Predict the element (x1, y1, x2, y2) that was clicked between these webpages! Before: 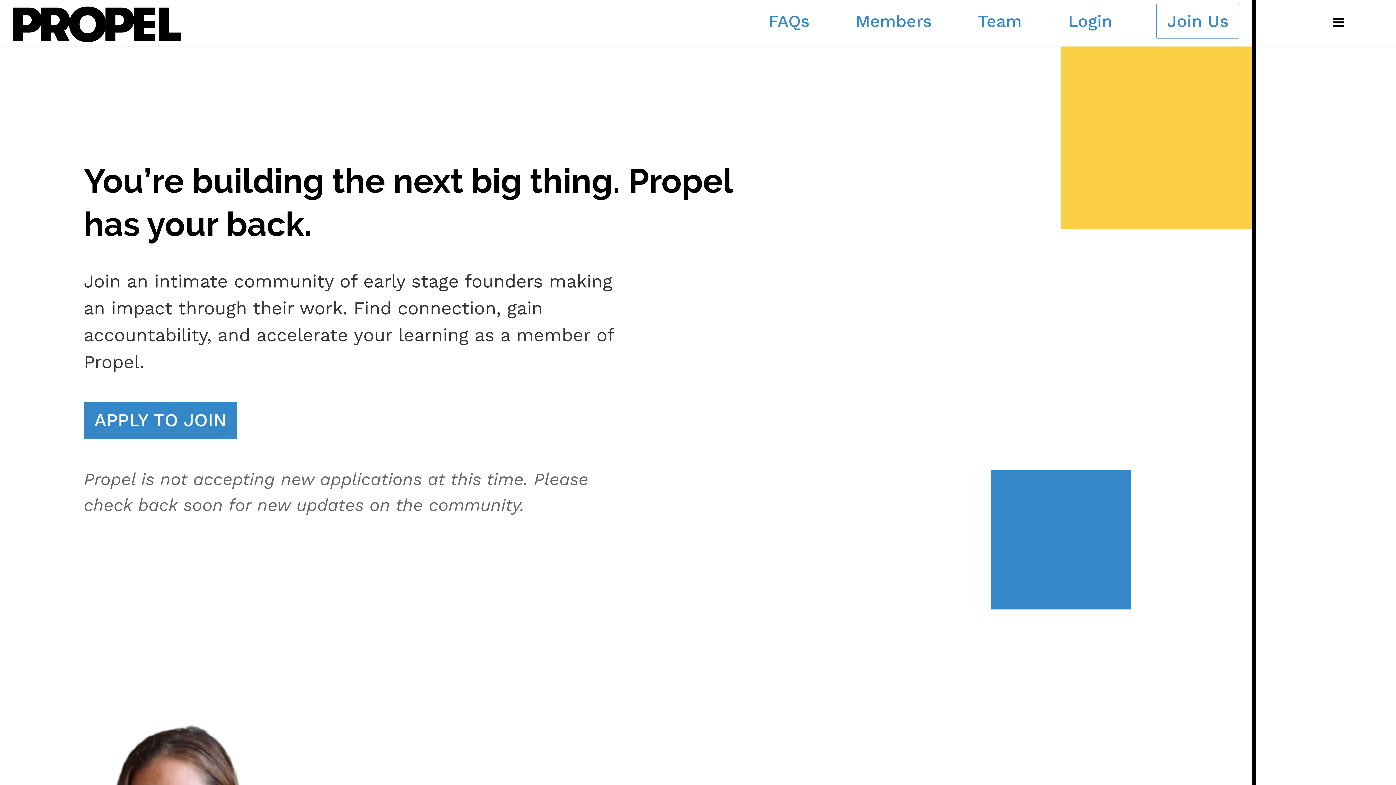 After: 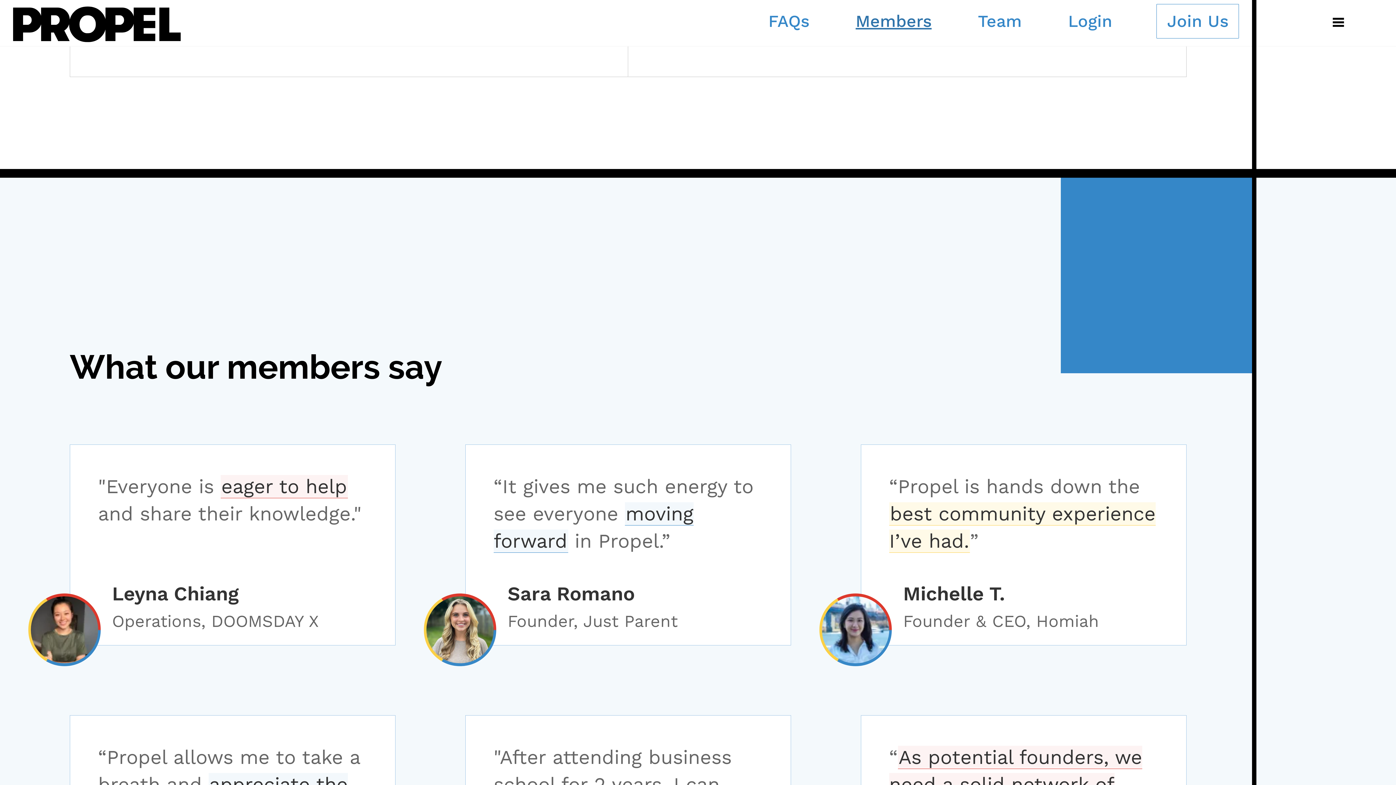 Action: label: Members bbox: (853, 4, 934, 38)